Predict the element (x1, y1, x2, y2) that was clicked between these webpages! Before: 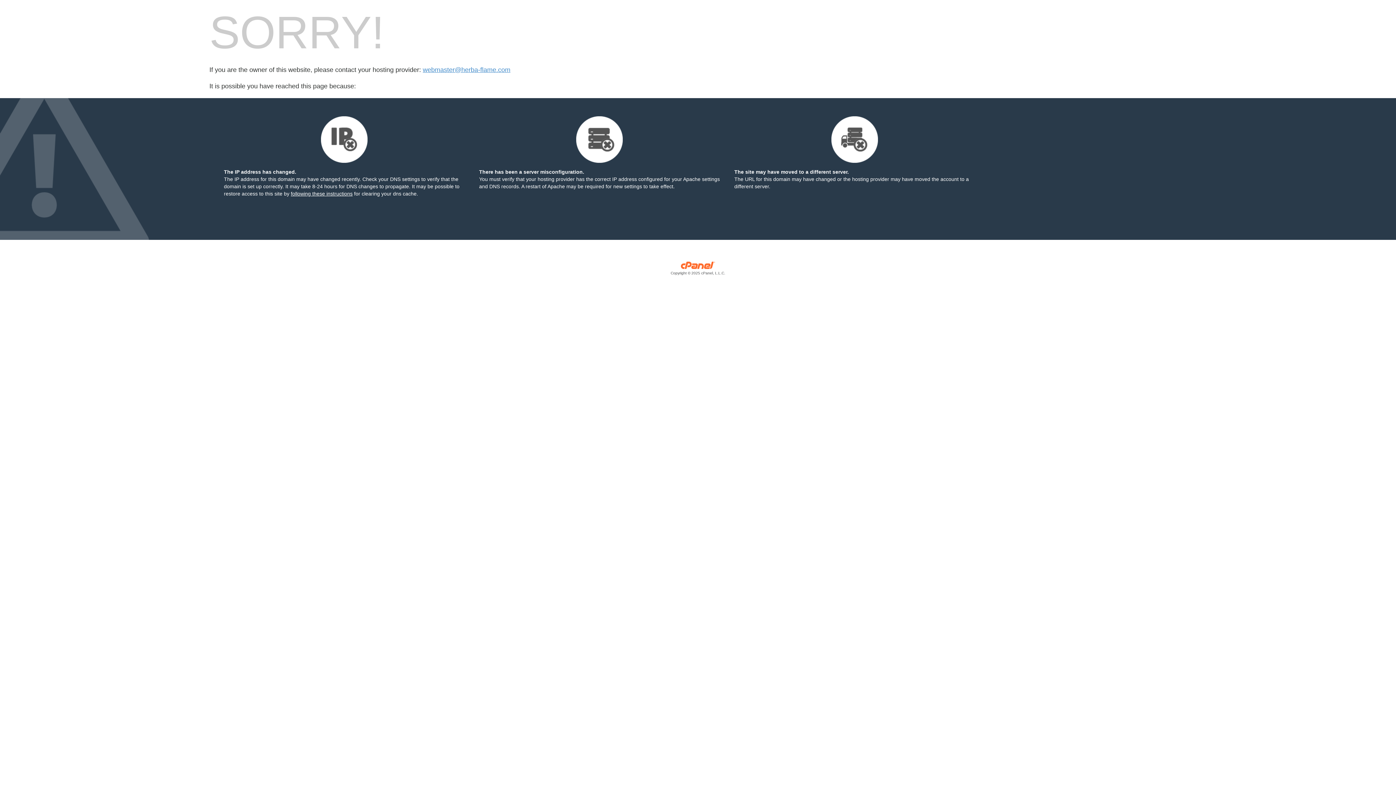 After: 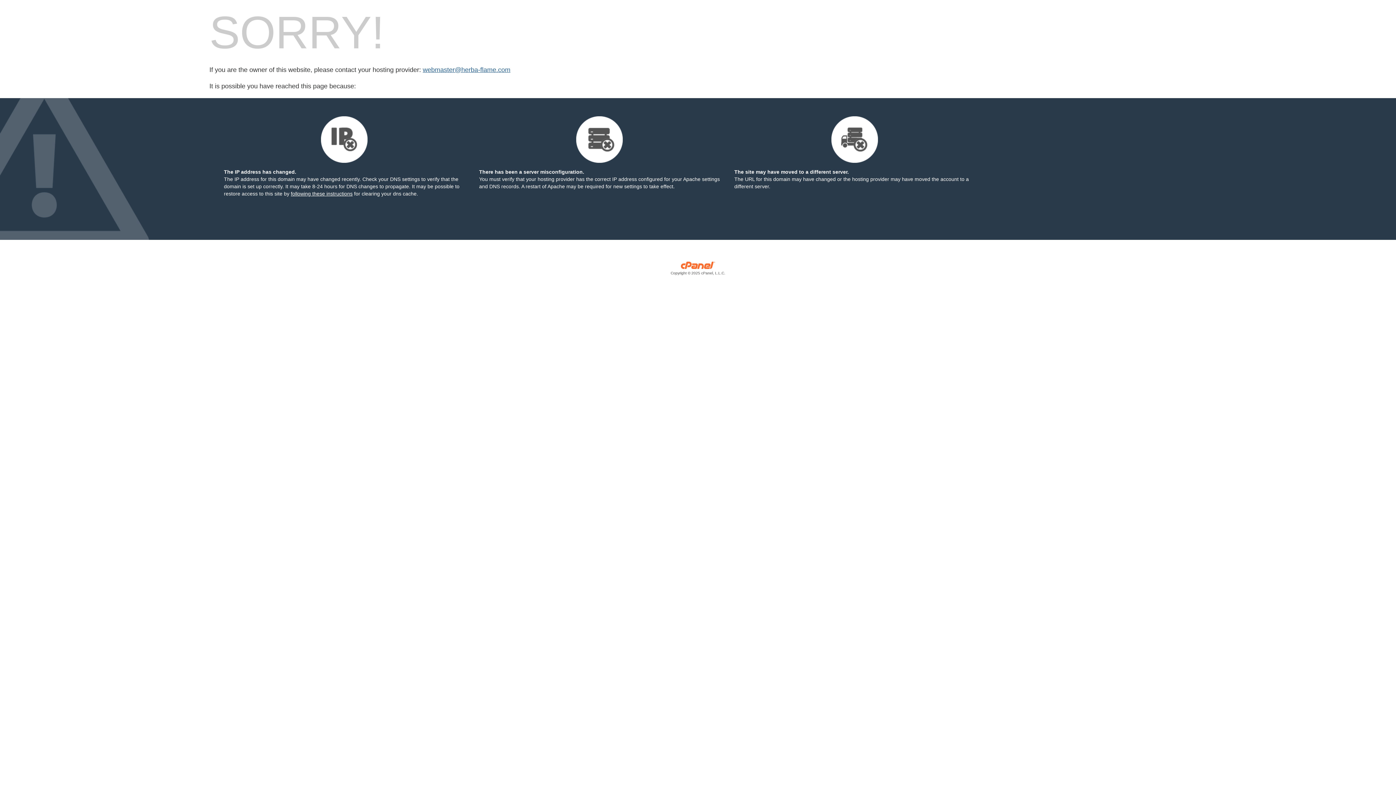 Action: bbox: (422, 66, 510, 73) label: webmaster@herba-flame.com